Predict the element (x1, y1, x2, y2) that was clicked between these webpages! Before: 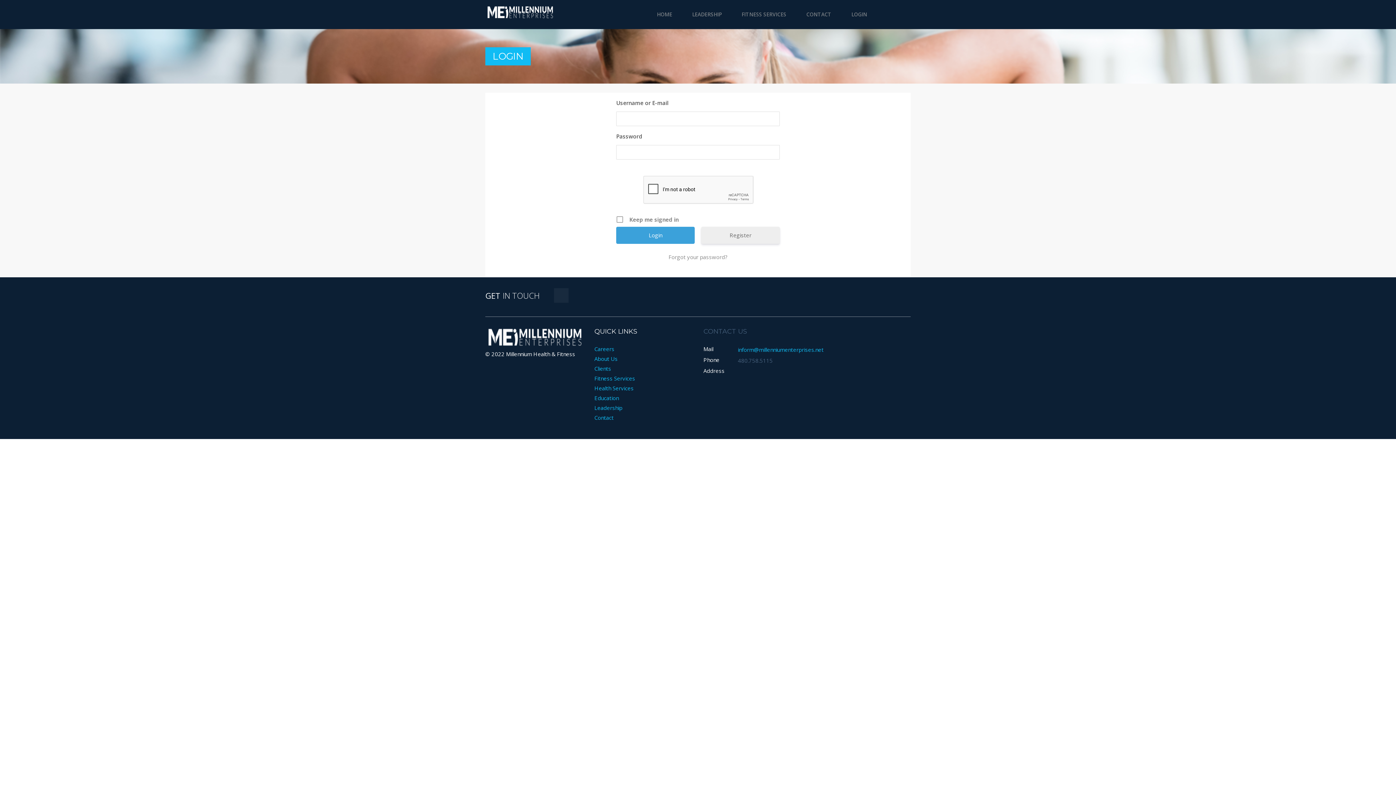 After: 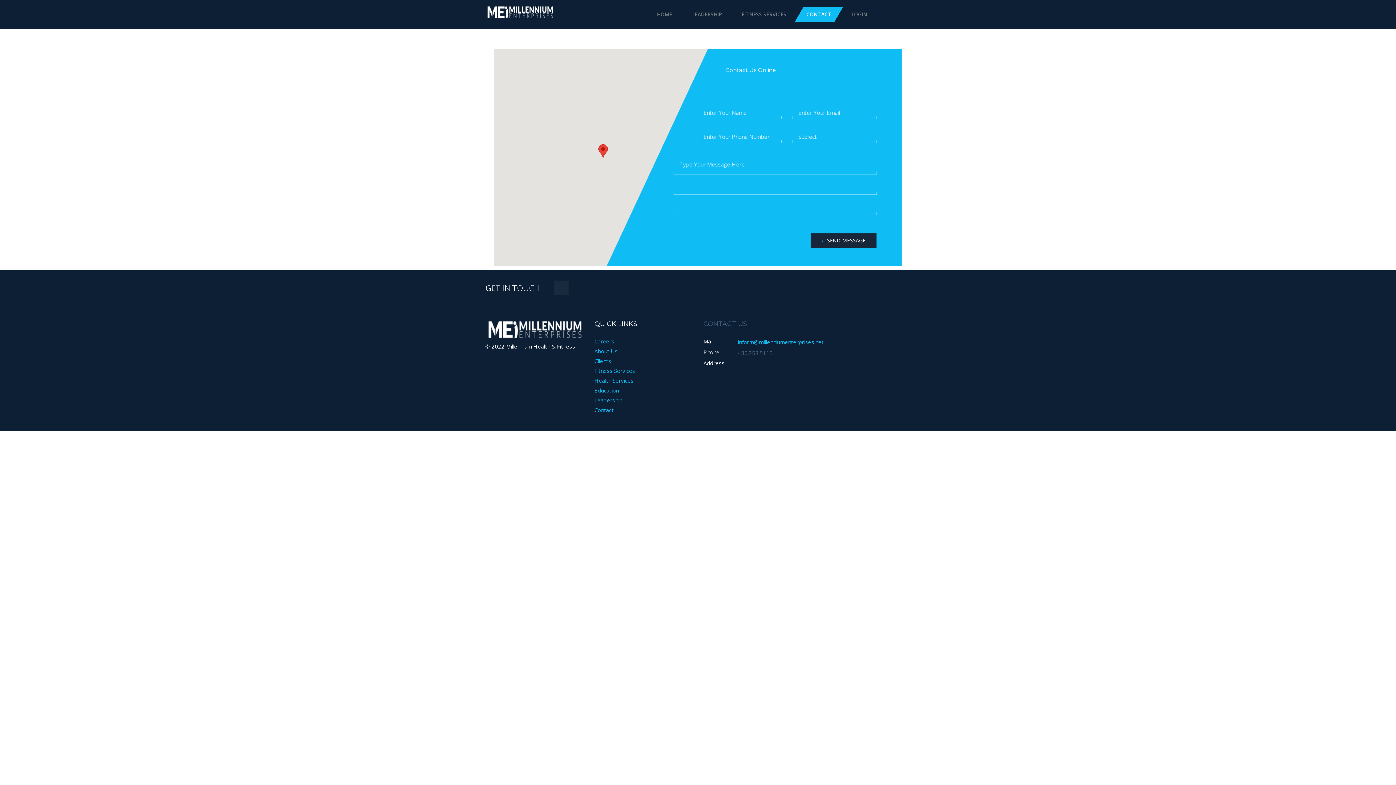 Action: bbox: (799, 7, 838, 21) label: CONTACT